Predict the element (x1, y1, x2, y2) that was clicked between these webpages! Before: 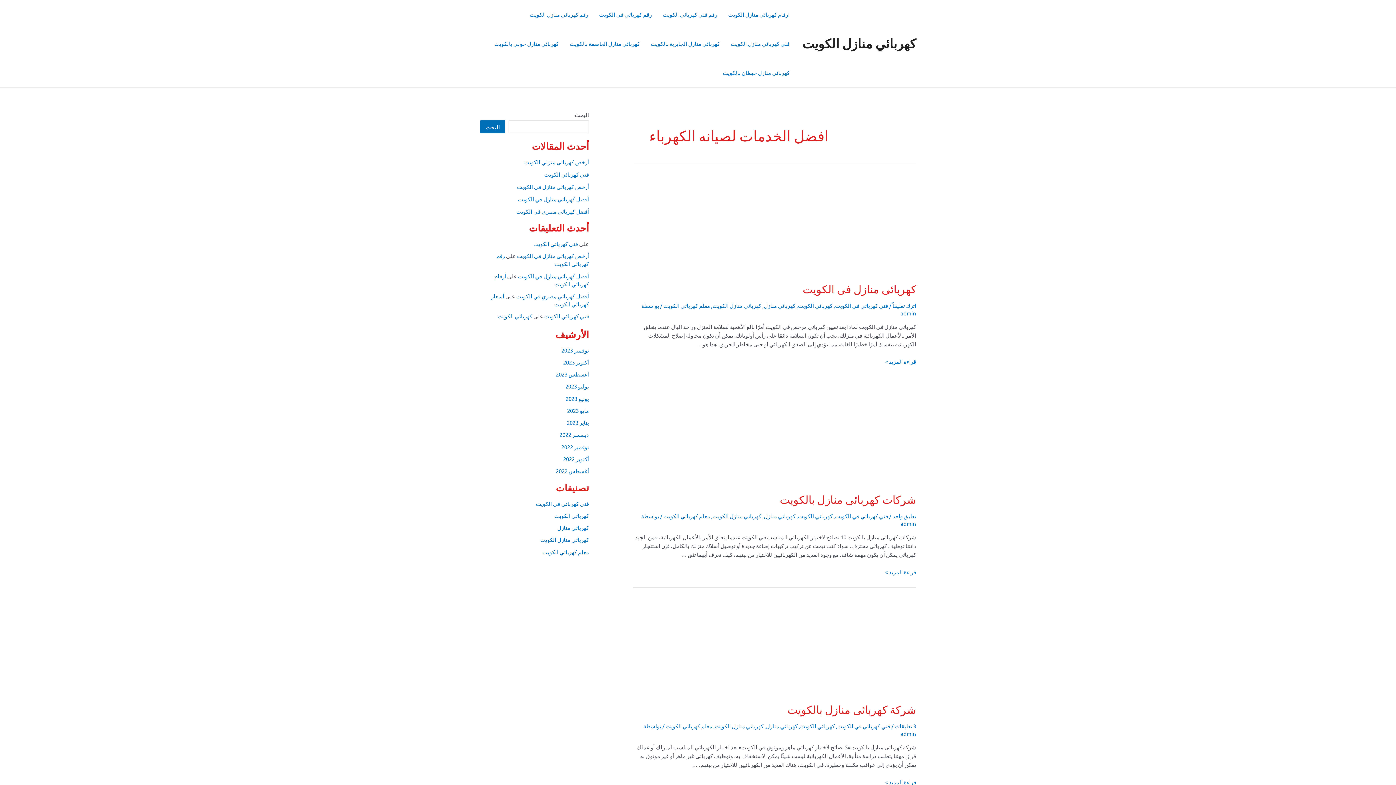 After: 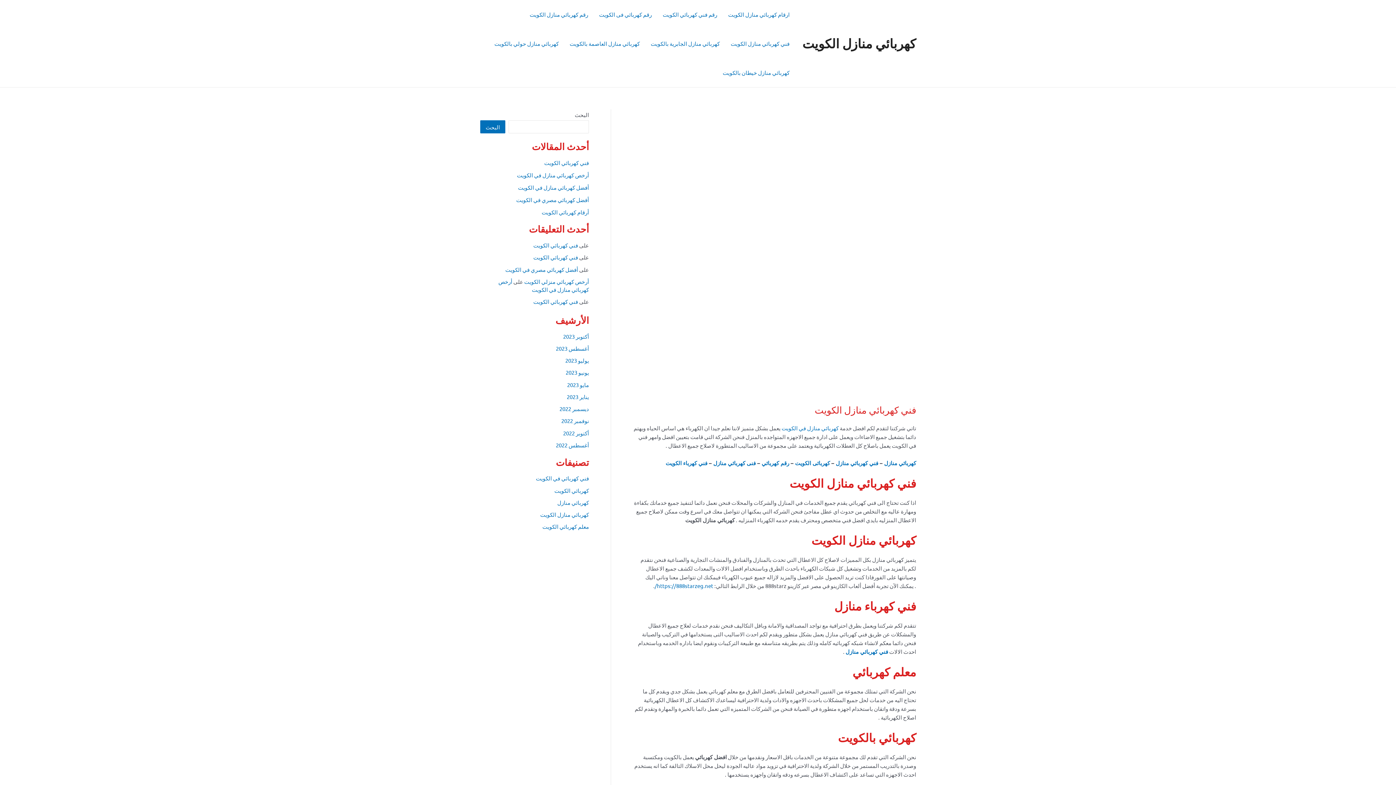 Action: bbox: (517, 183, 589, 190) label: أرخص كهربائي منازل في الكويت